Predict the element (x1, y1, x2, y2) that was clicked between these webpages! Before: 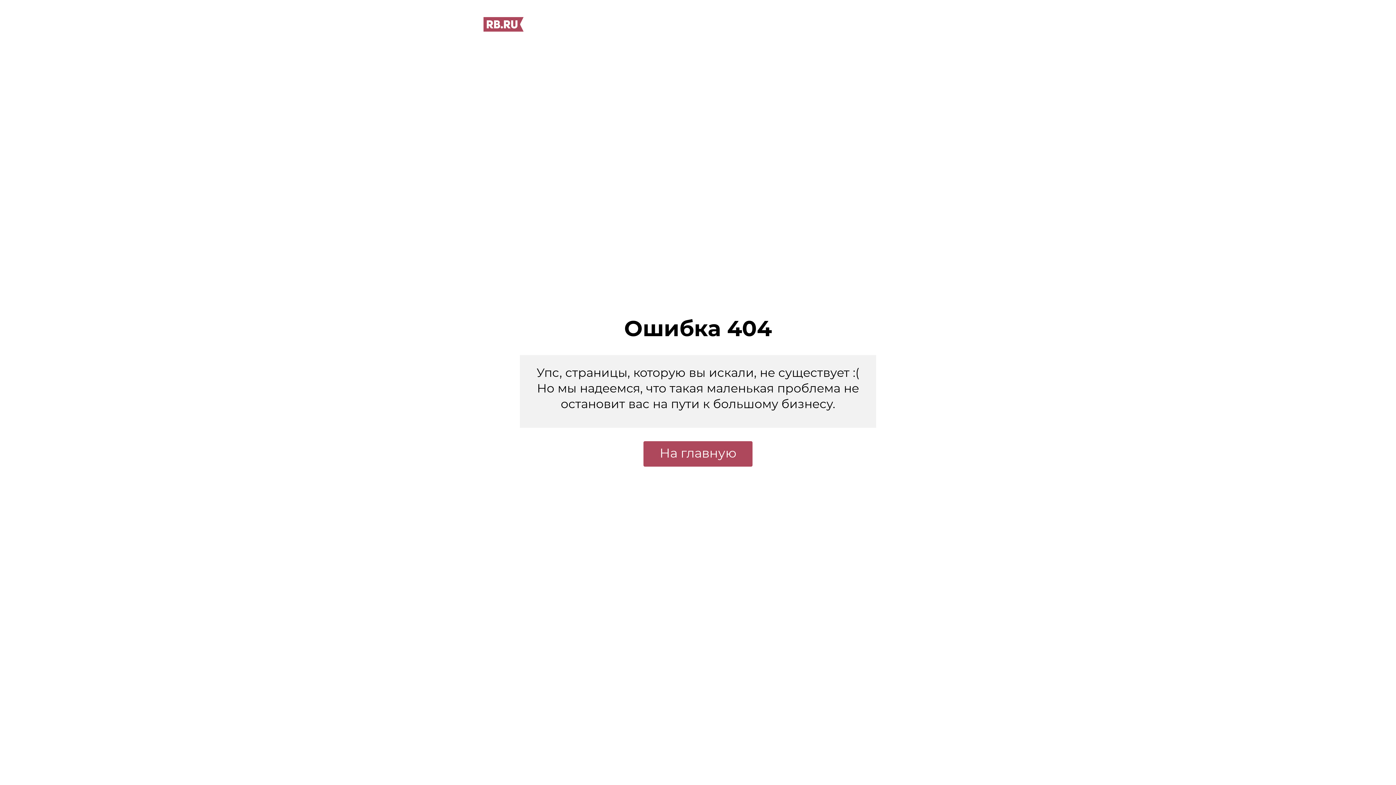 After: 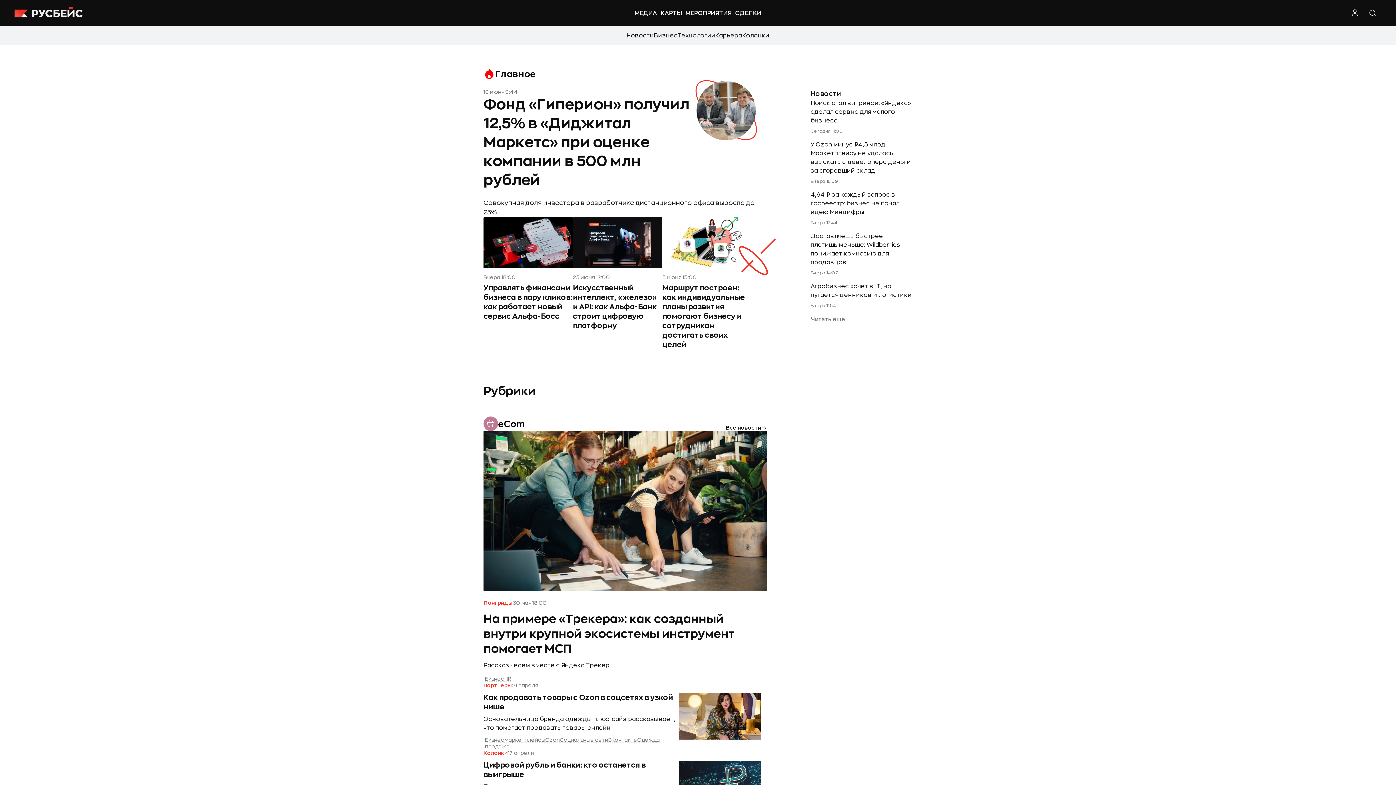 Action: label: На главную bbox: (643, 441, 752, 466)